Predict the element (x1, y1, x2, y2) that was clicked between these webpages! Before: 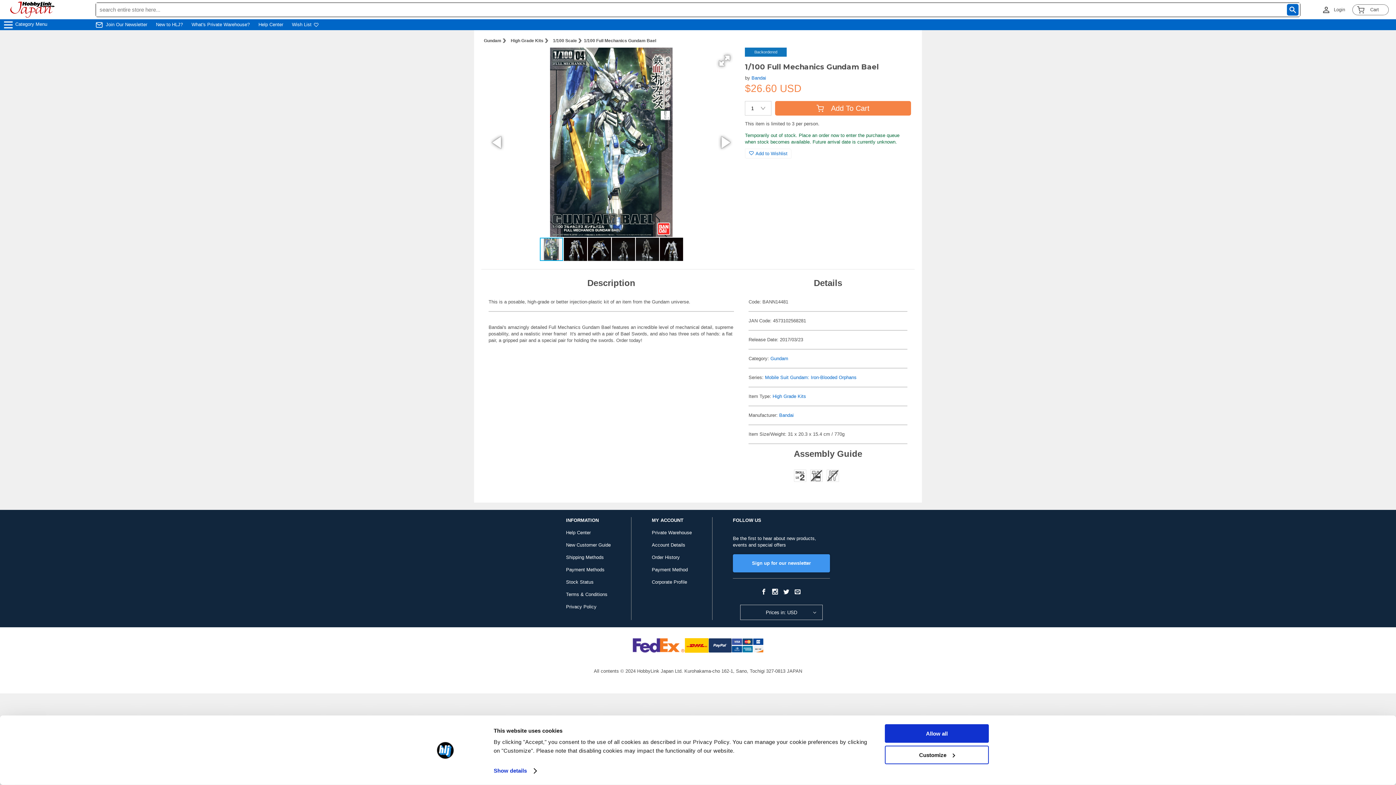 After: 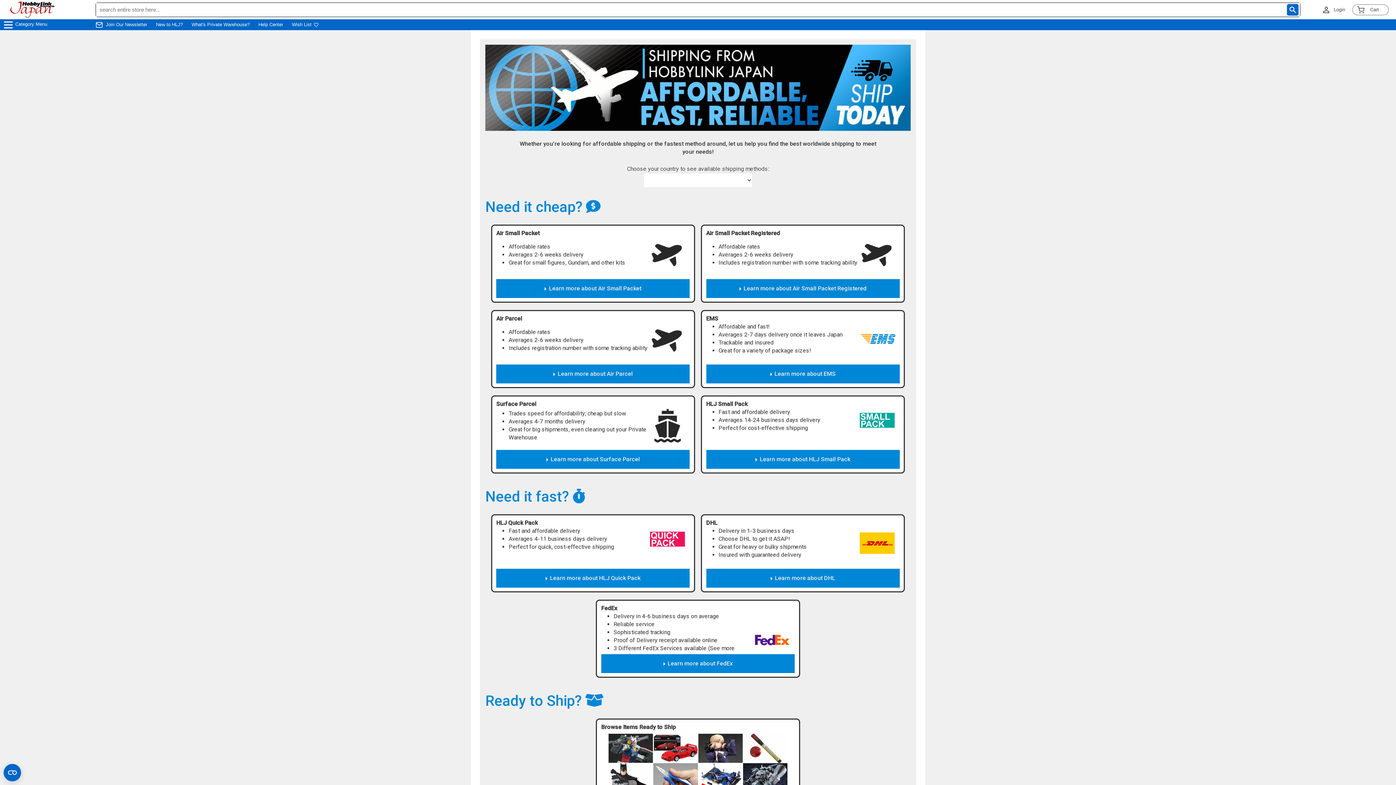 Action: label: Shipping Methods bbox: (566, 554, 604, 560)